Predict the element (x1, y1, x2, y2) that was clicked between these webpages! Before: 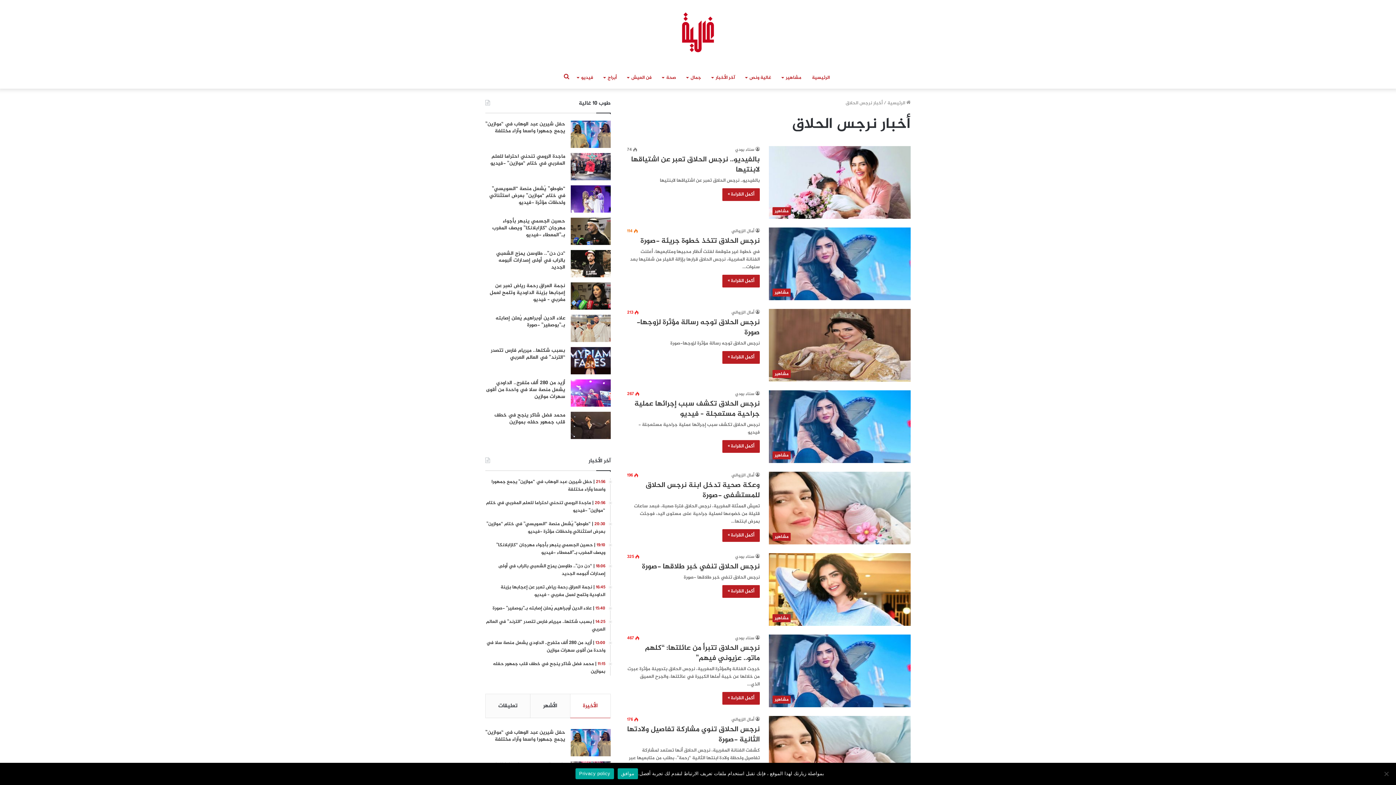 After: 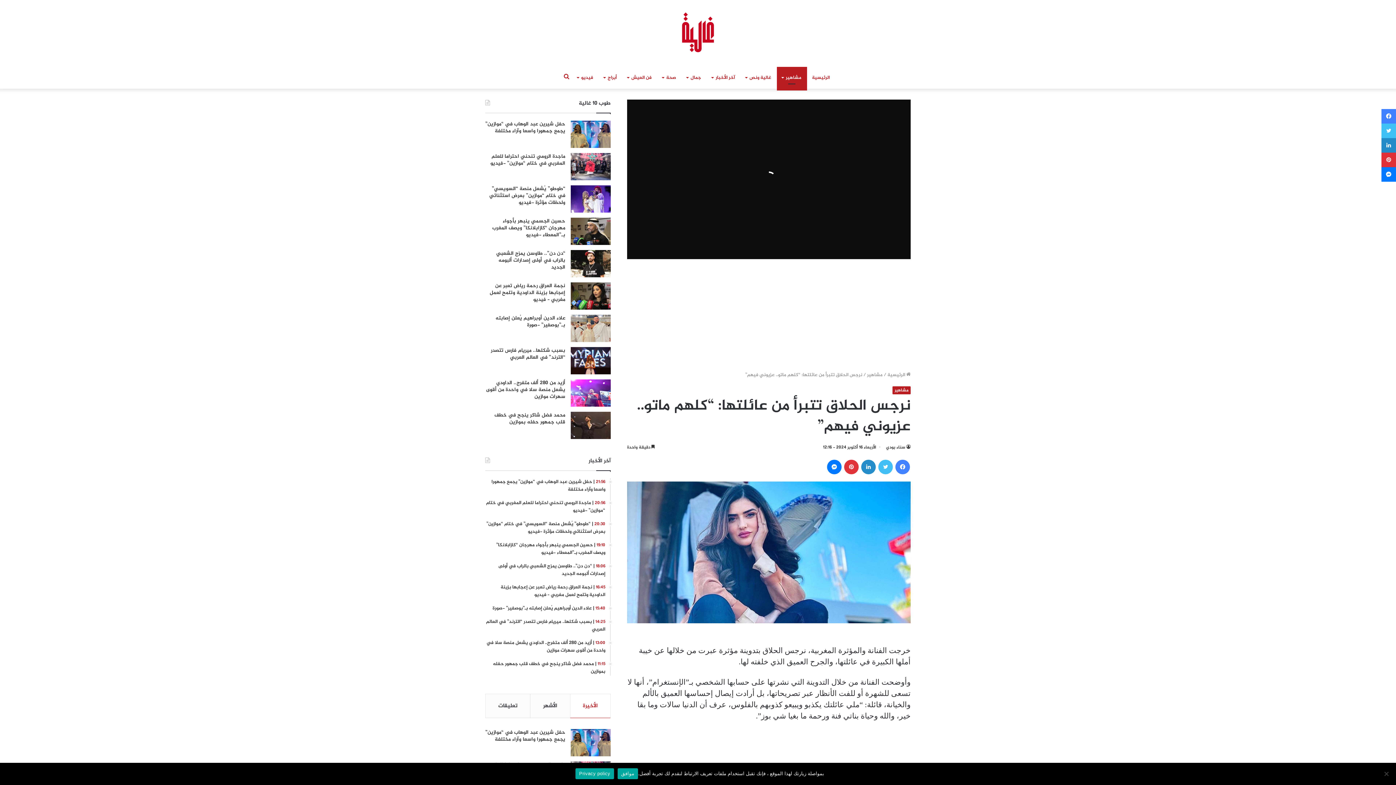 Action: bbox: (645, 642, 760, 664) label: نرجس الحلاق تتبرأ من عائلتها: “كلهم ماتو.. عزيوني فيهم”